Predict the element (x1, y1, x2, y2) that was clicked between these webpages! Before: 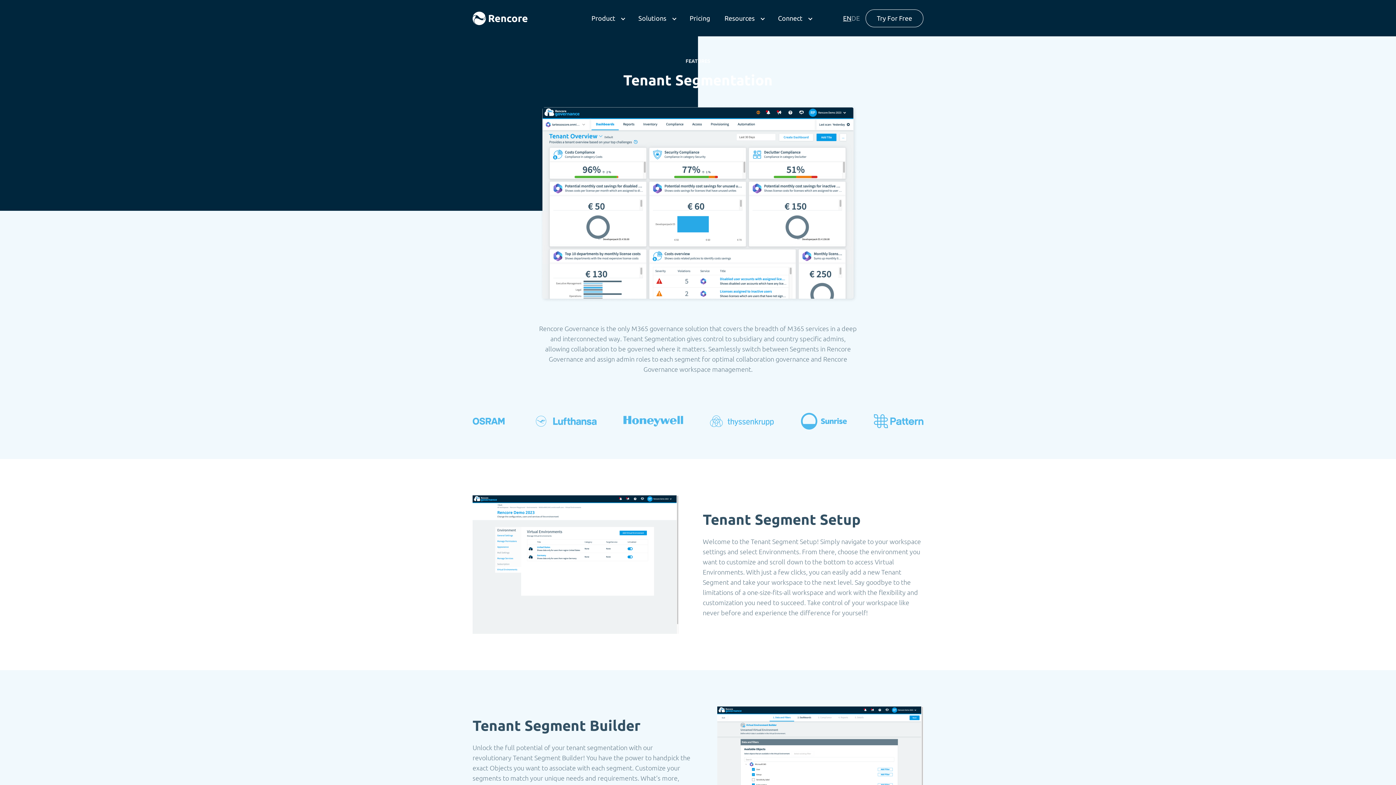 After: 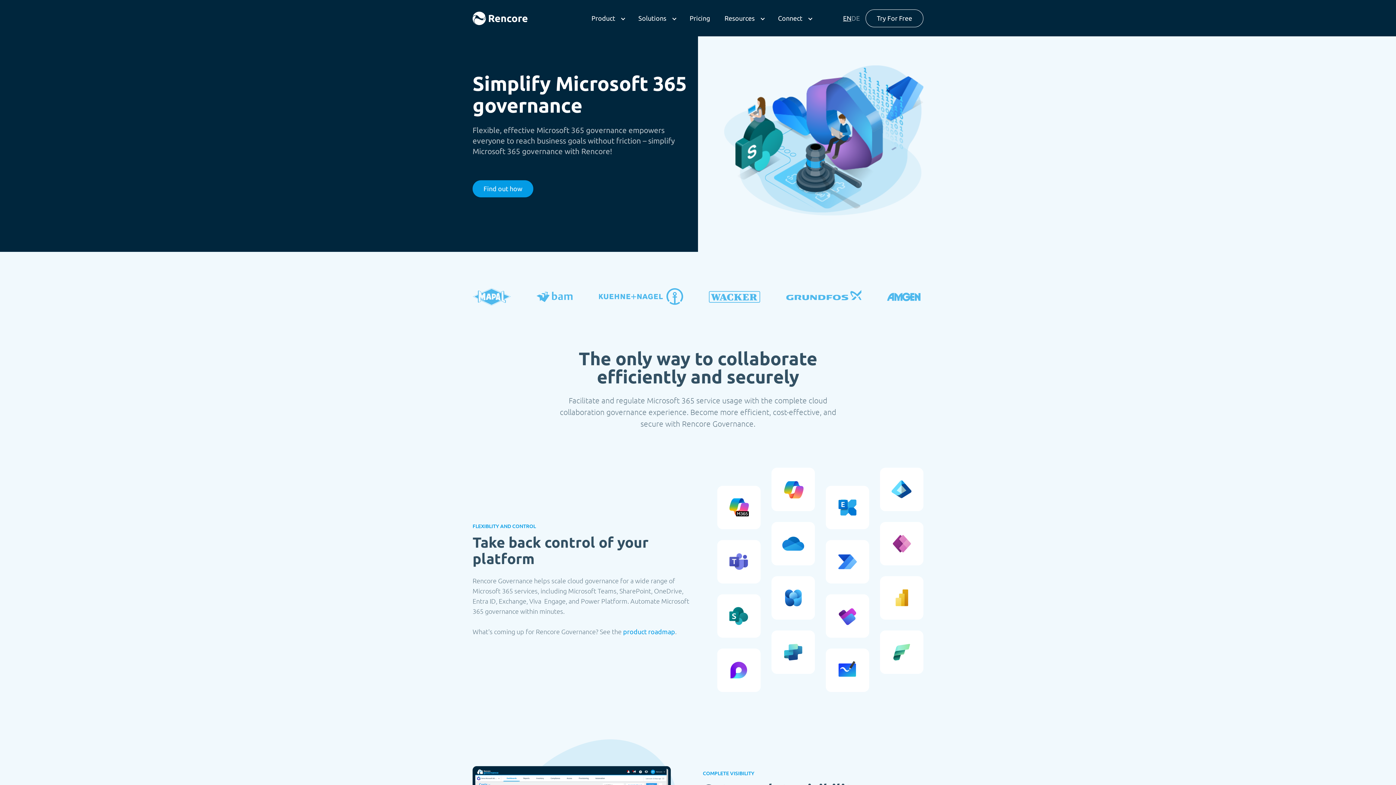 Action: bbox: (472, 11, 527, 25)